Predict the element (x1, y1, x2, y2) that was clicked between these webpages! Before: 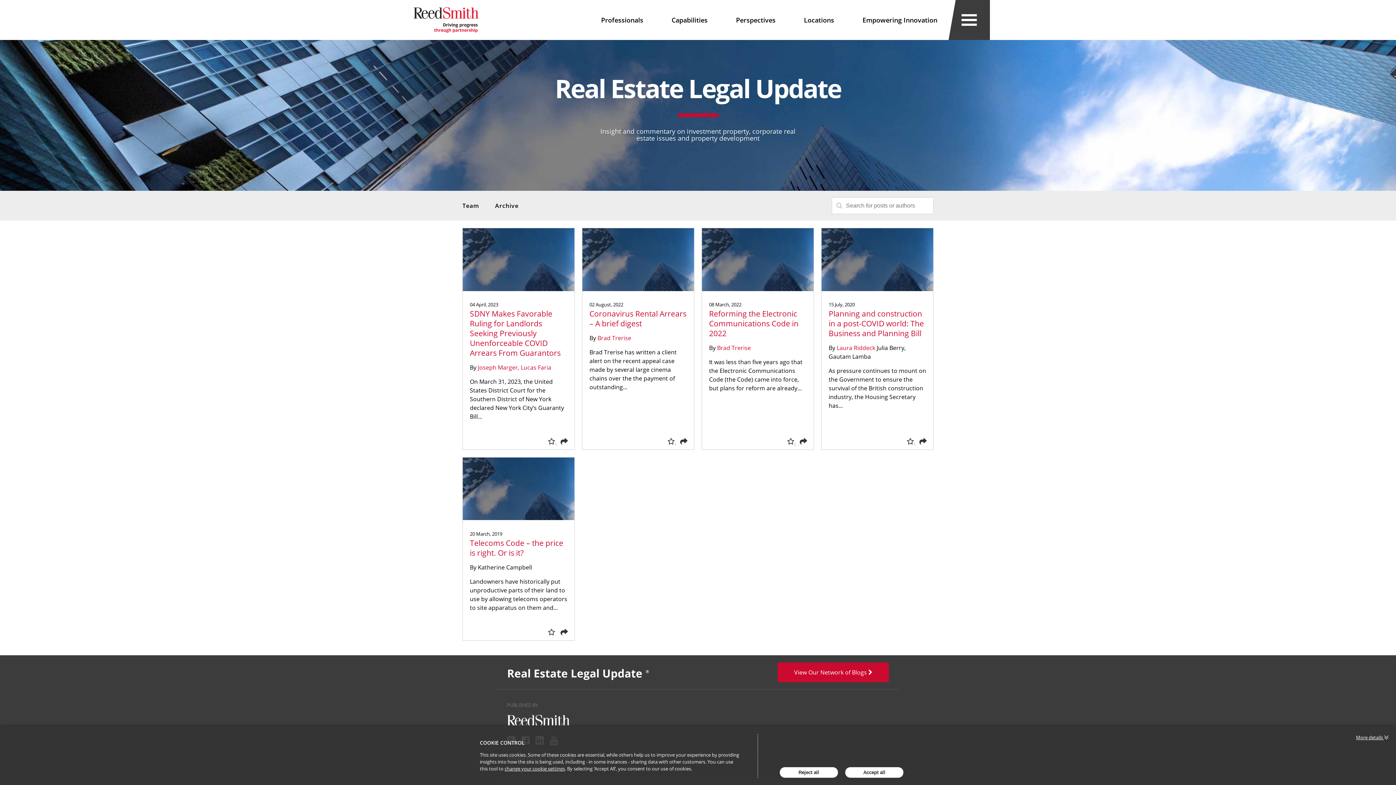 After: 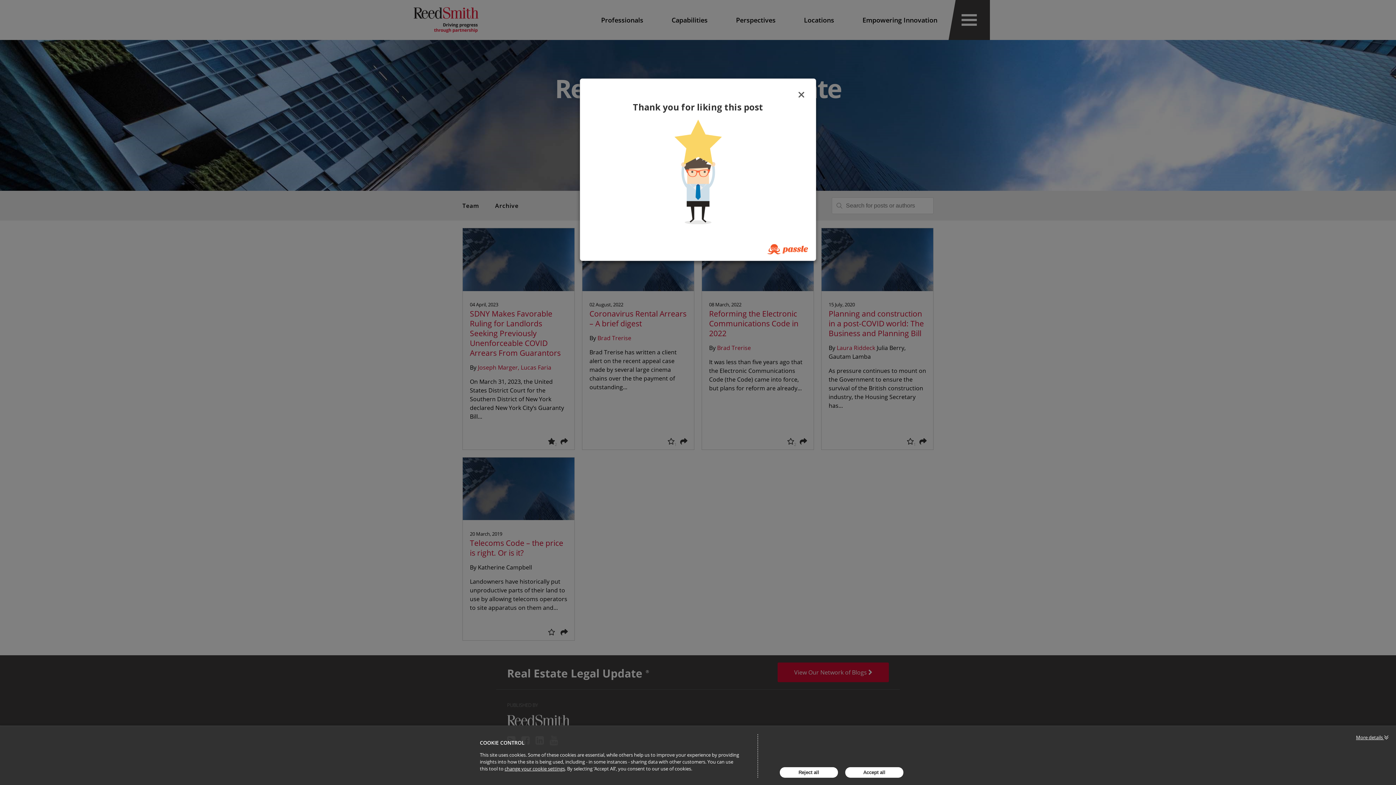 Action: bbox: (546, 436, 553, 443)